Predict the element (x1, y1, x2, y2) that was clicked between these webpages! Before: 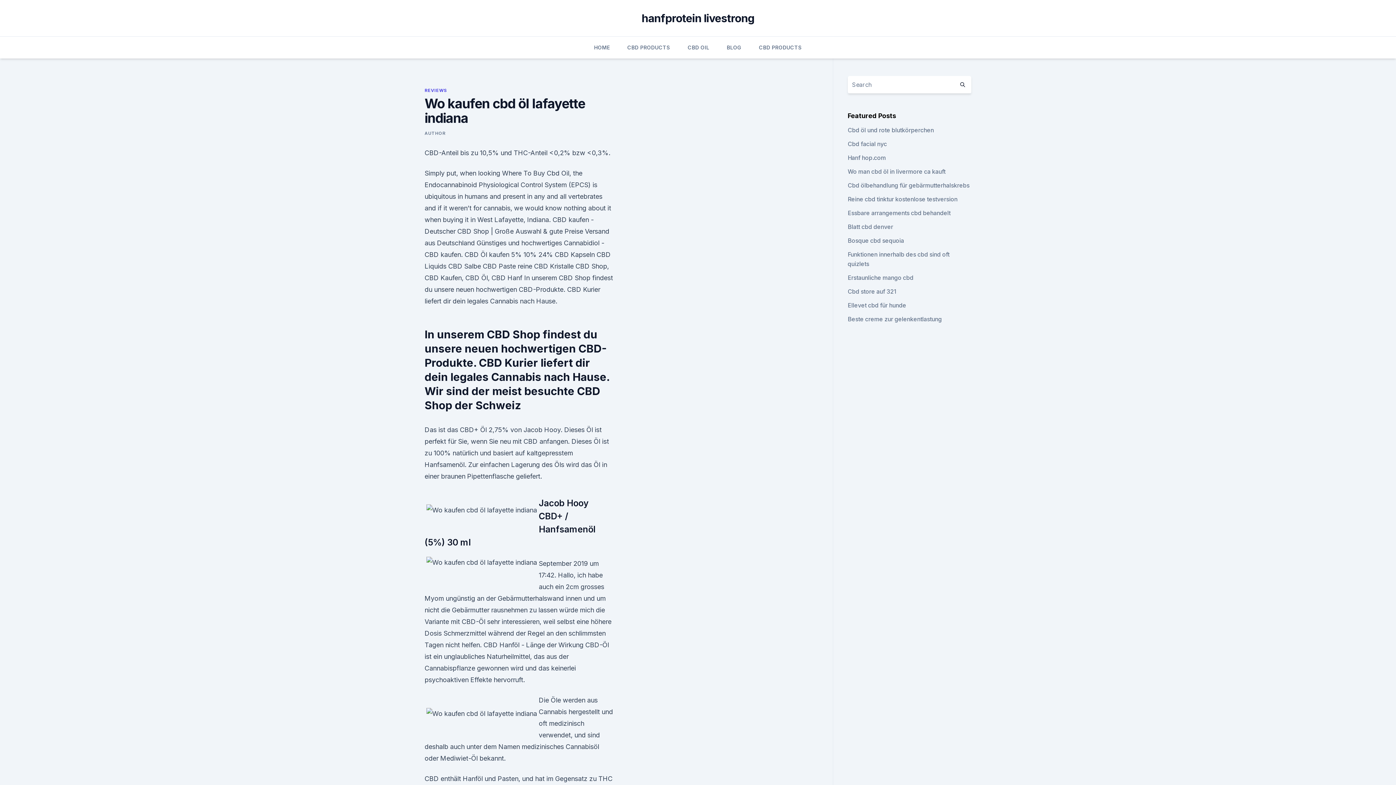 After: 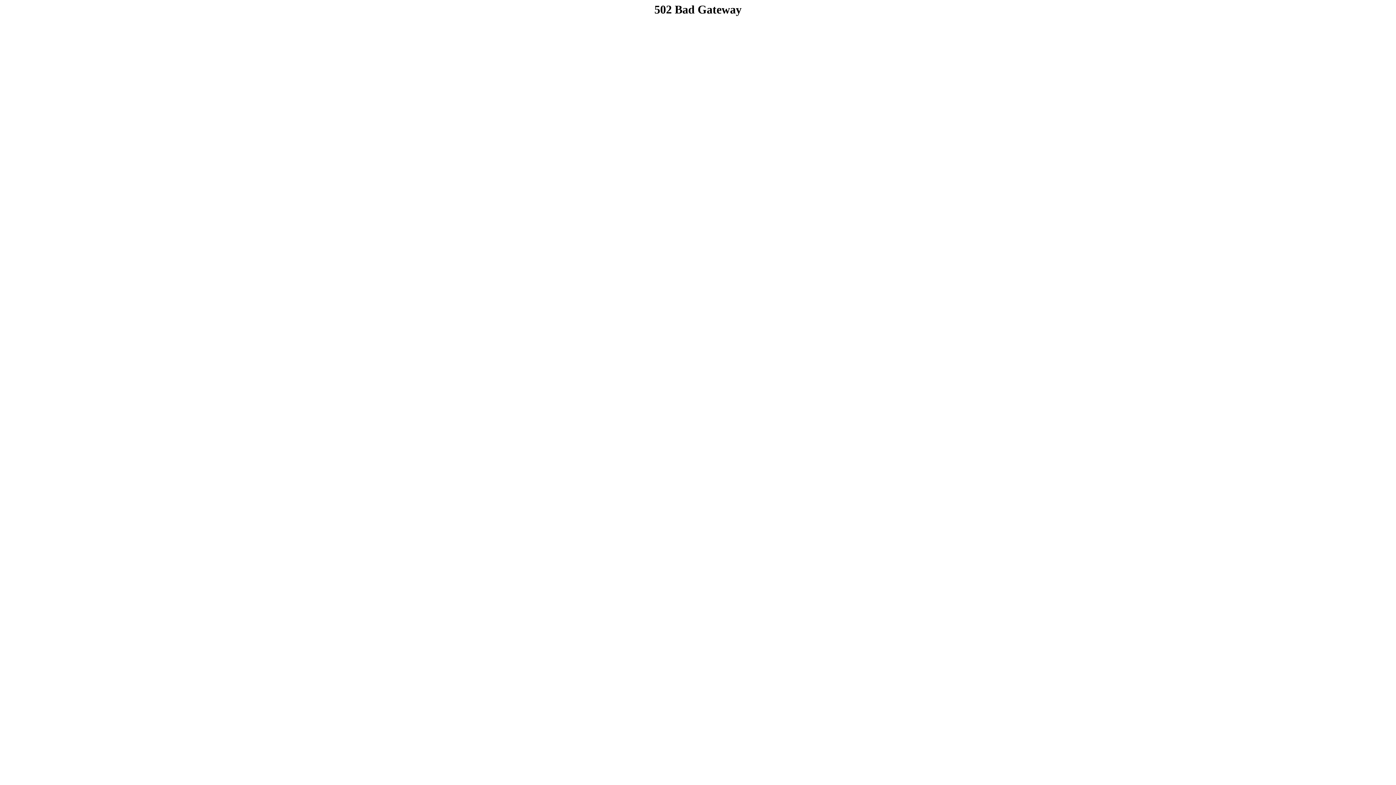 Action: label: AUTHOR bbox: (424, 130, 445, 136)